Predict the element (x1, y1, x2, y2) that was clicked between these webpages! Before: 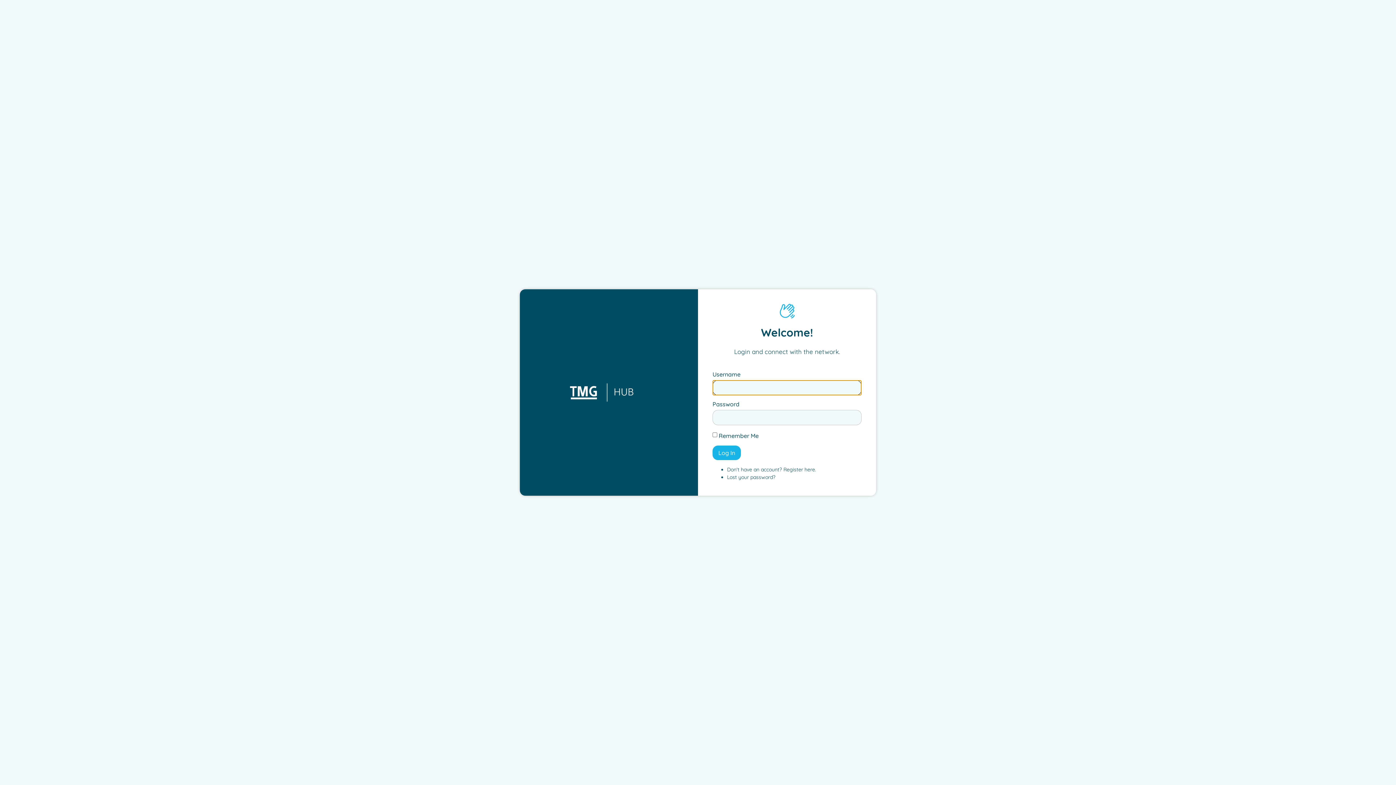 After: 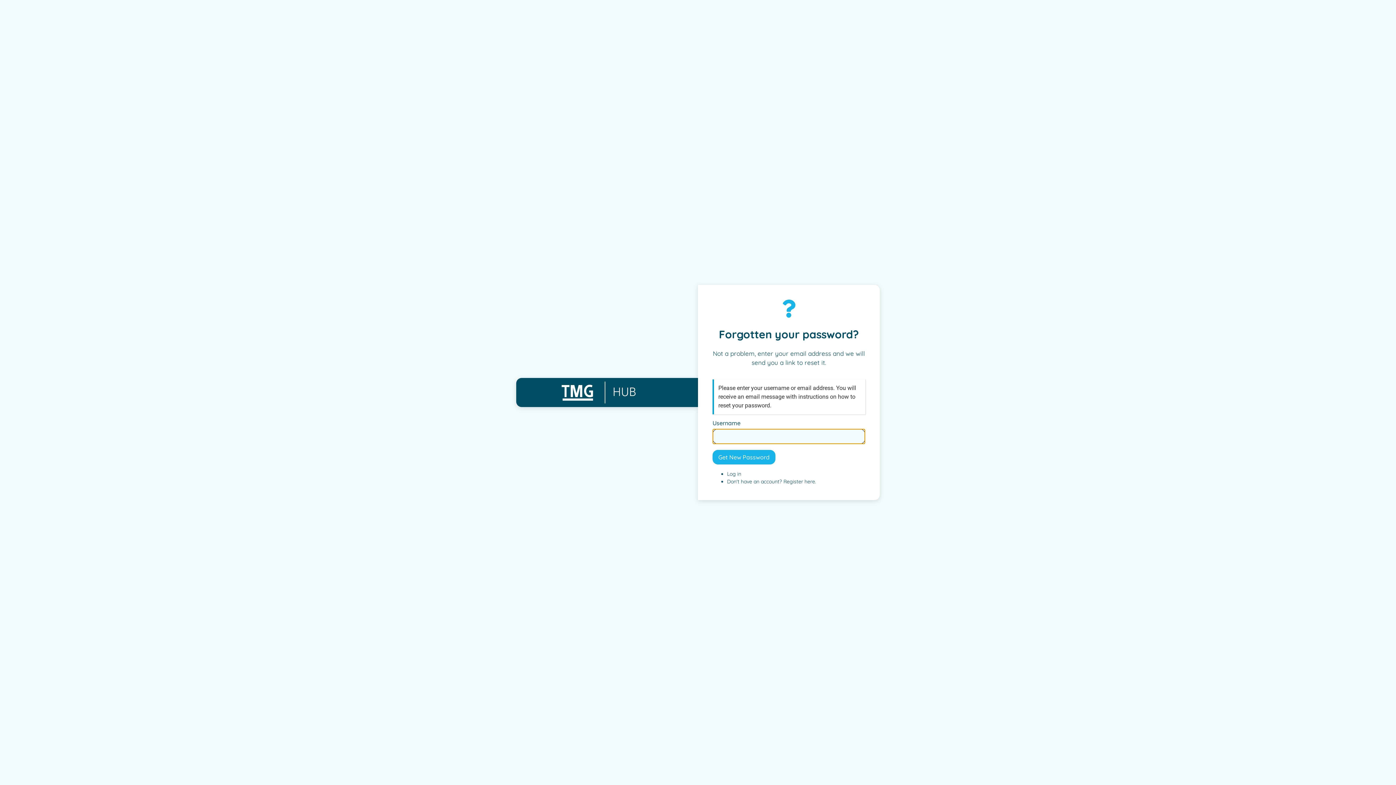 Action: label: Lost your password? bbox: (727, 474, 775, 480)